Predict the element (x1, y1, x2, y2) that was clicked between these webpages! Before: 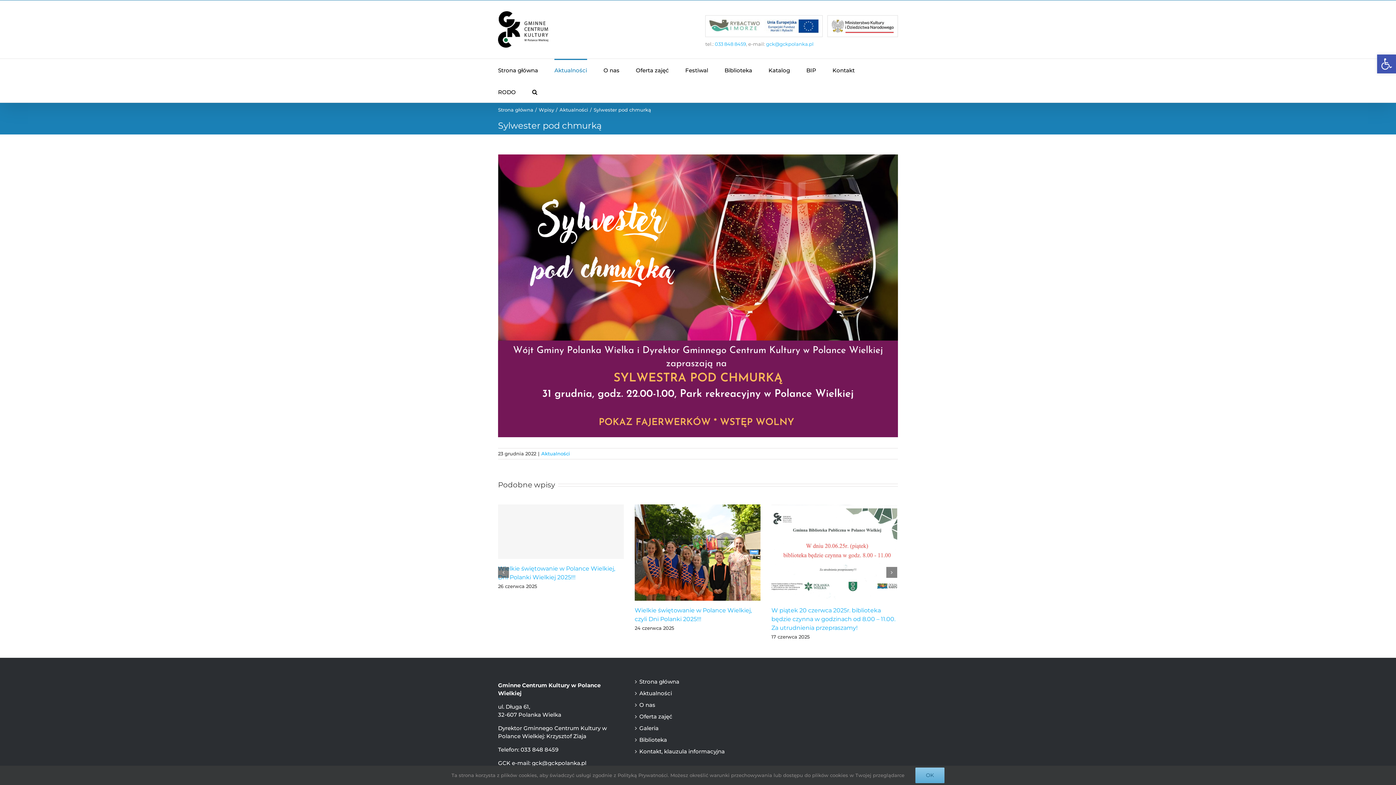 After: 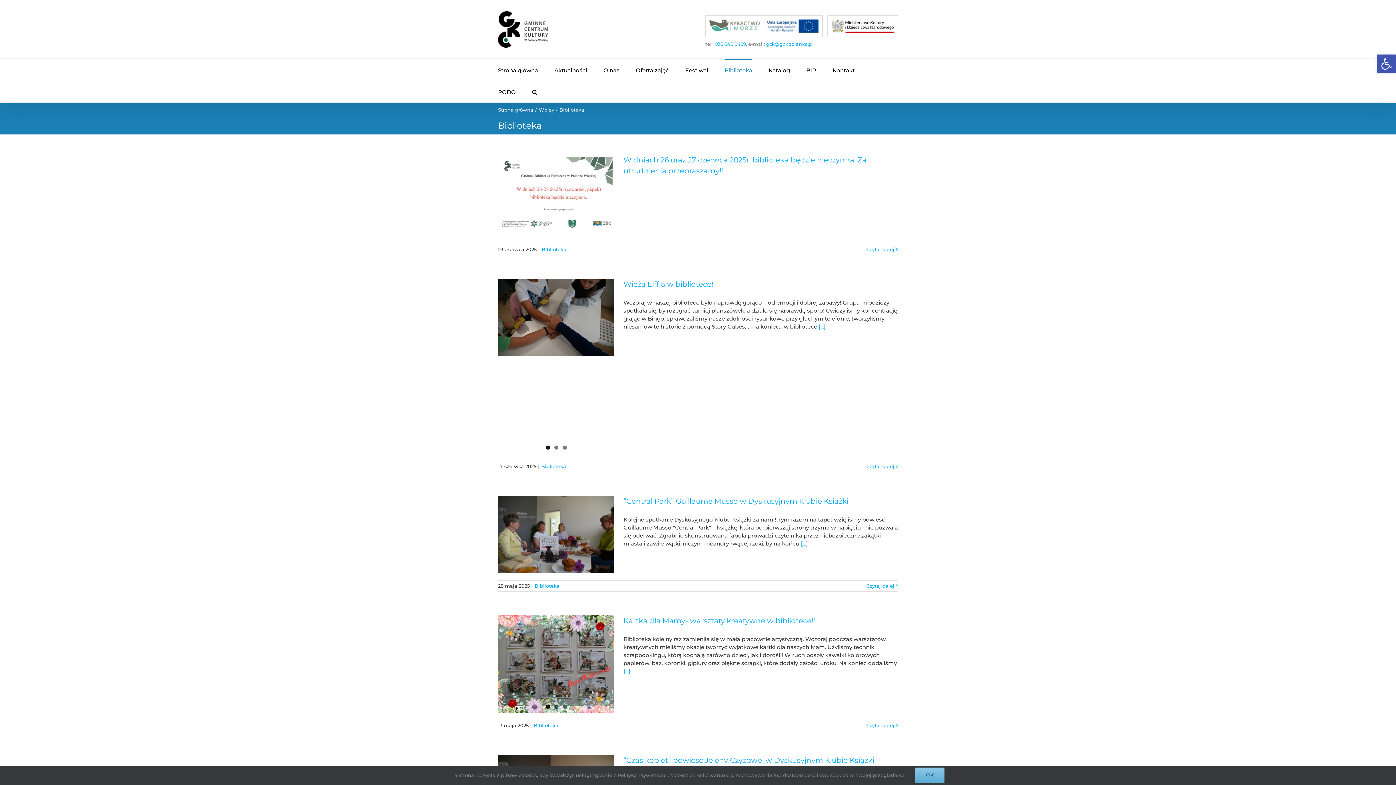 Action: label: Biblioteka bbox: (724, 58, 752, 80)